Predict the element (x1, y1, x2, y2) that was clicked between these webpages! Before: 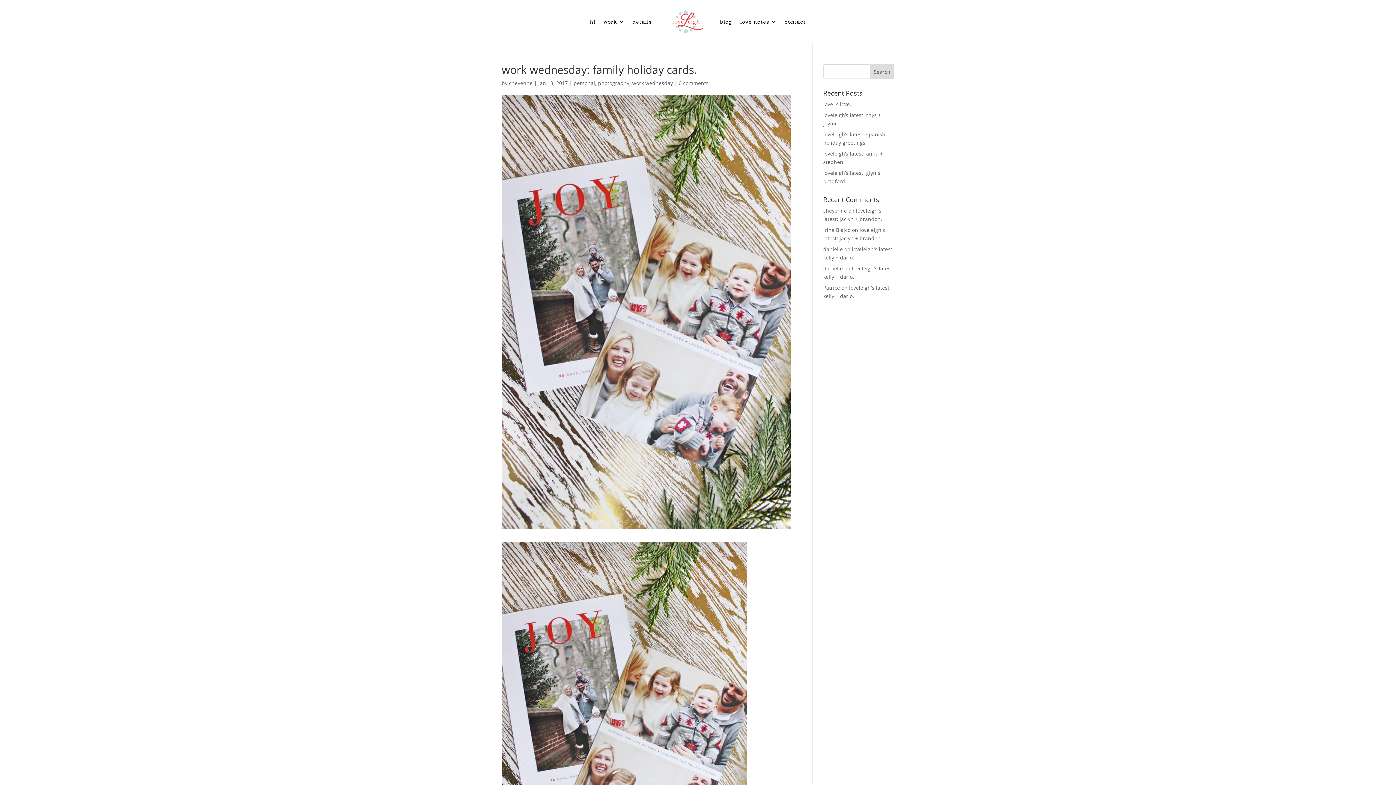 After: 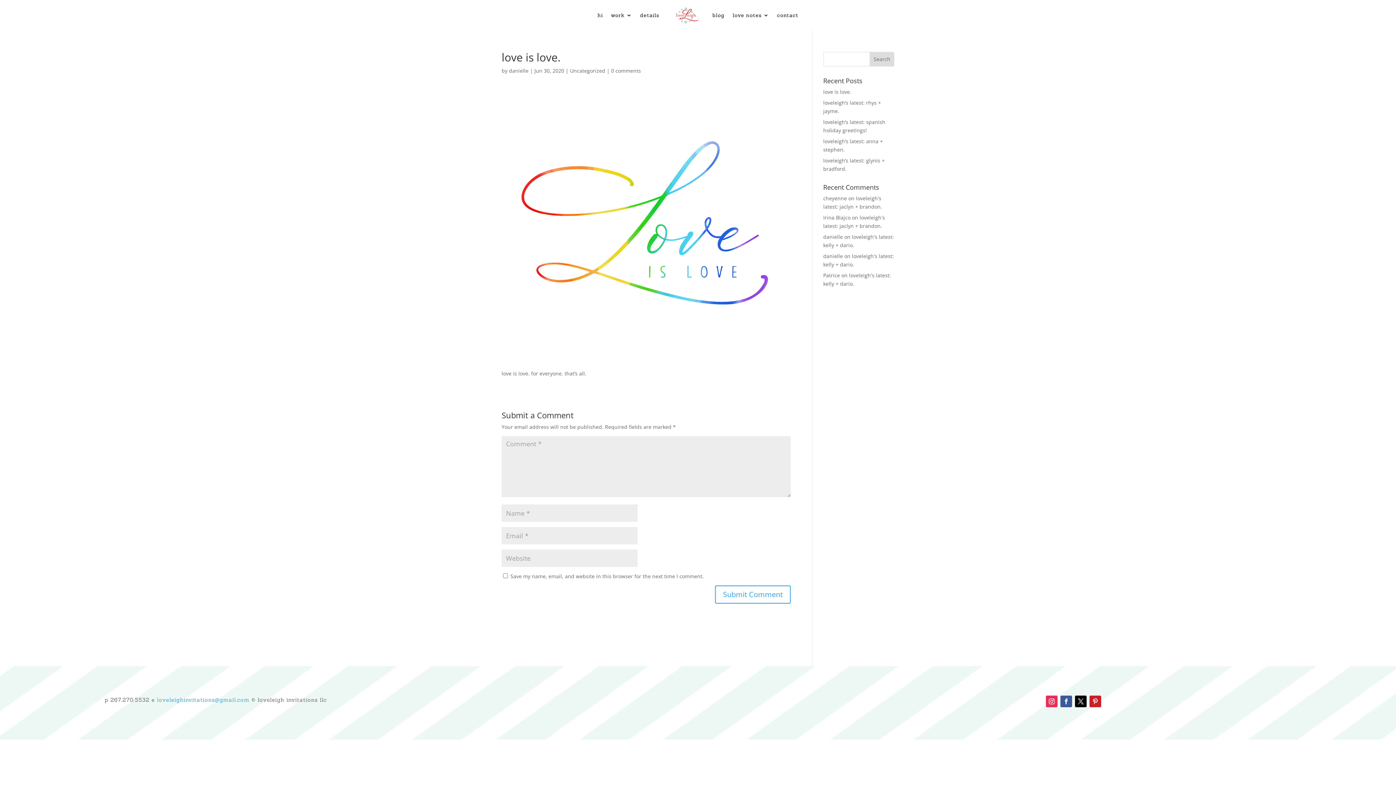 Action: bbox: (823, 100, 851, 107) label: love is love.